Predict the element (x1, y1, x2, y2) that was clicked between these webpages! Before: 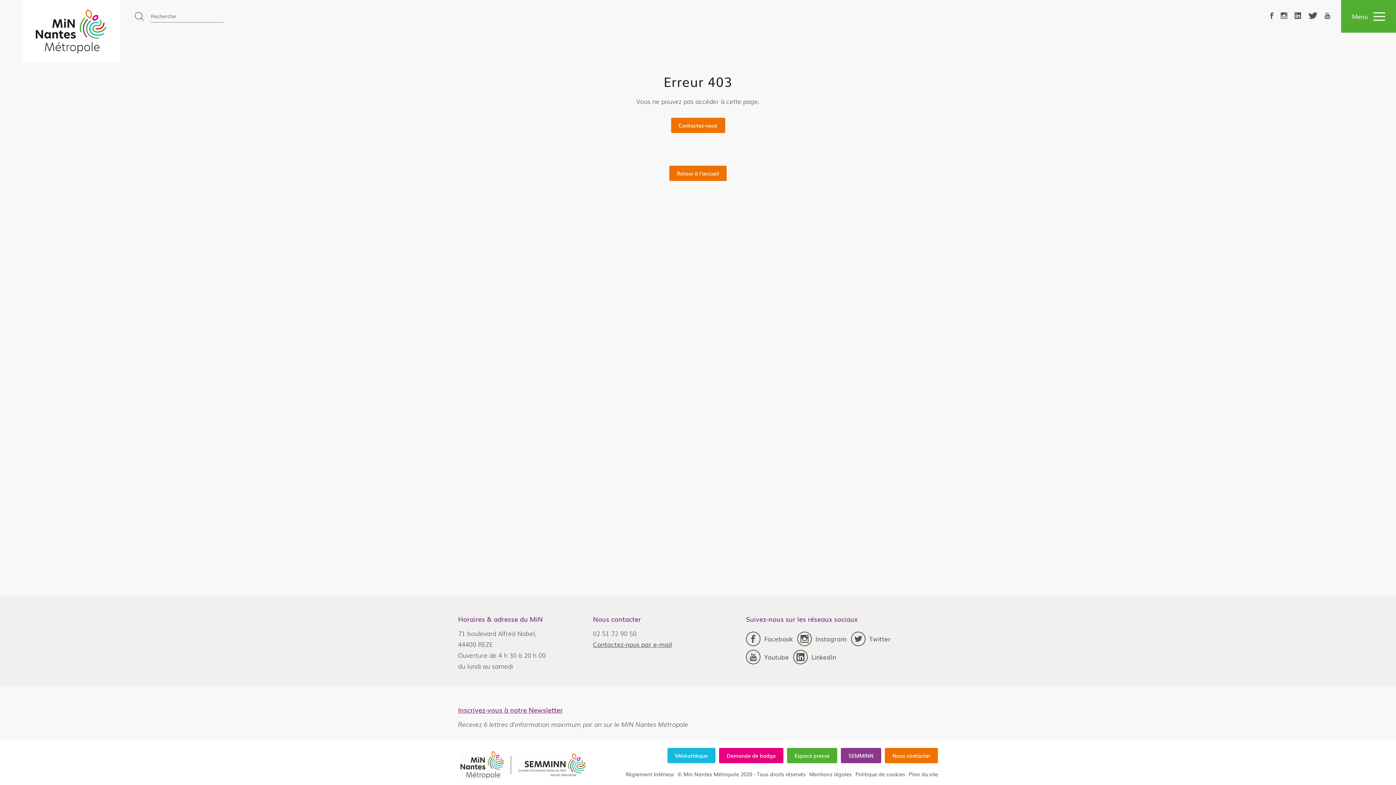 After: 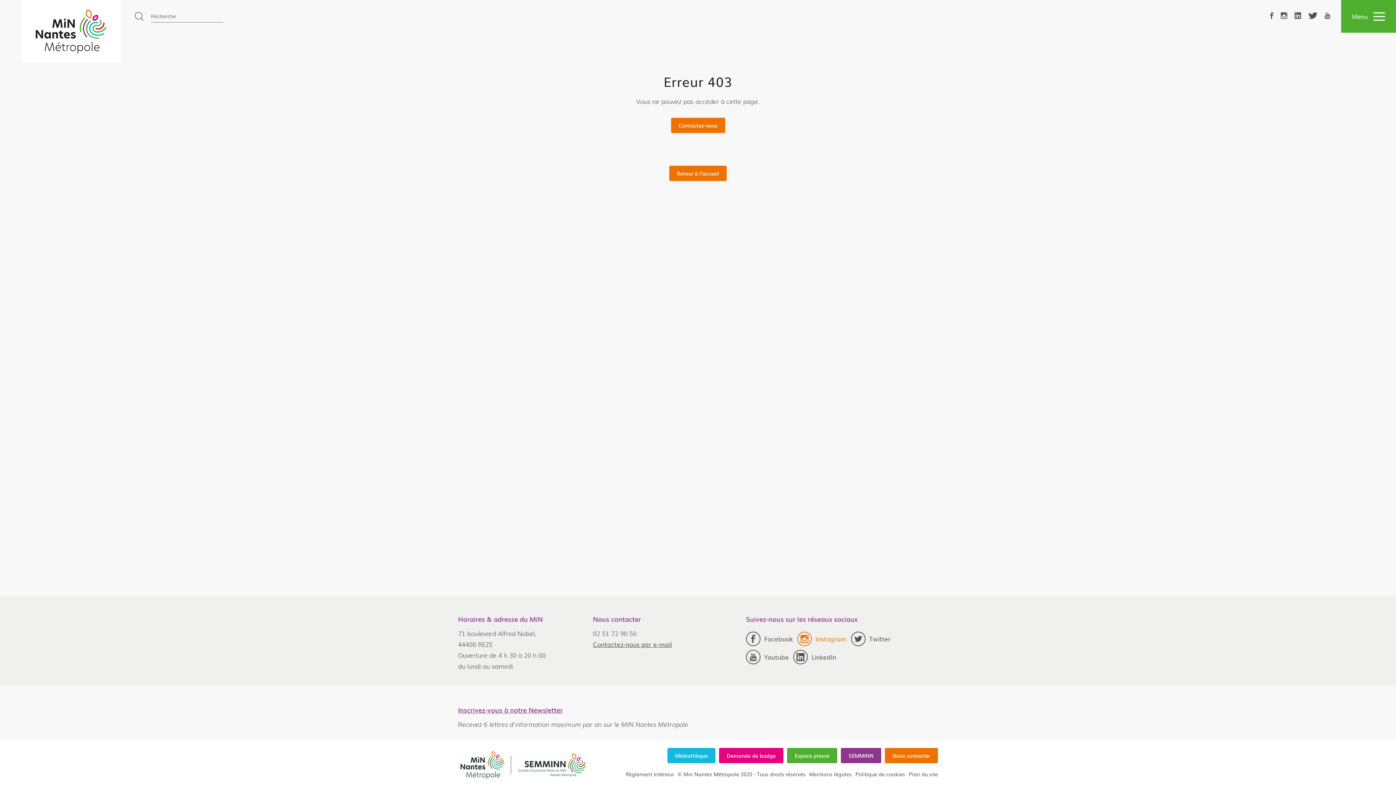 Action: bbox: (797, 632, 846, 646) label: Instagram